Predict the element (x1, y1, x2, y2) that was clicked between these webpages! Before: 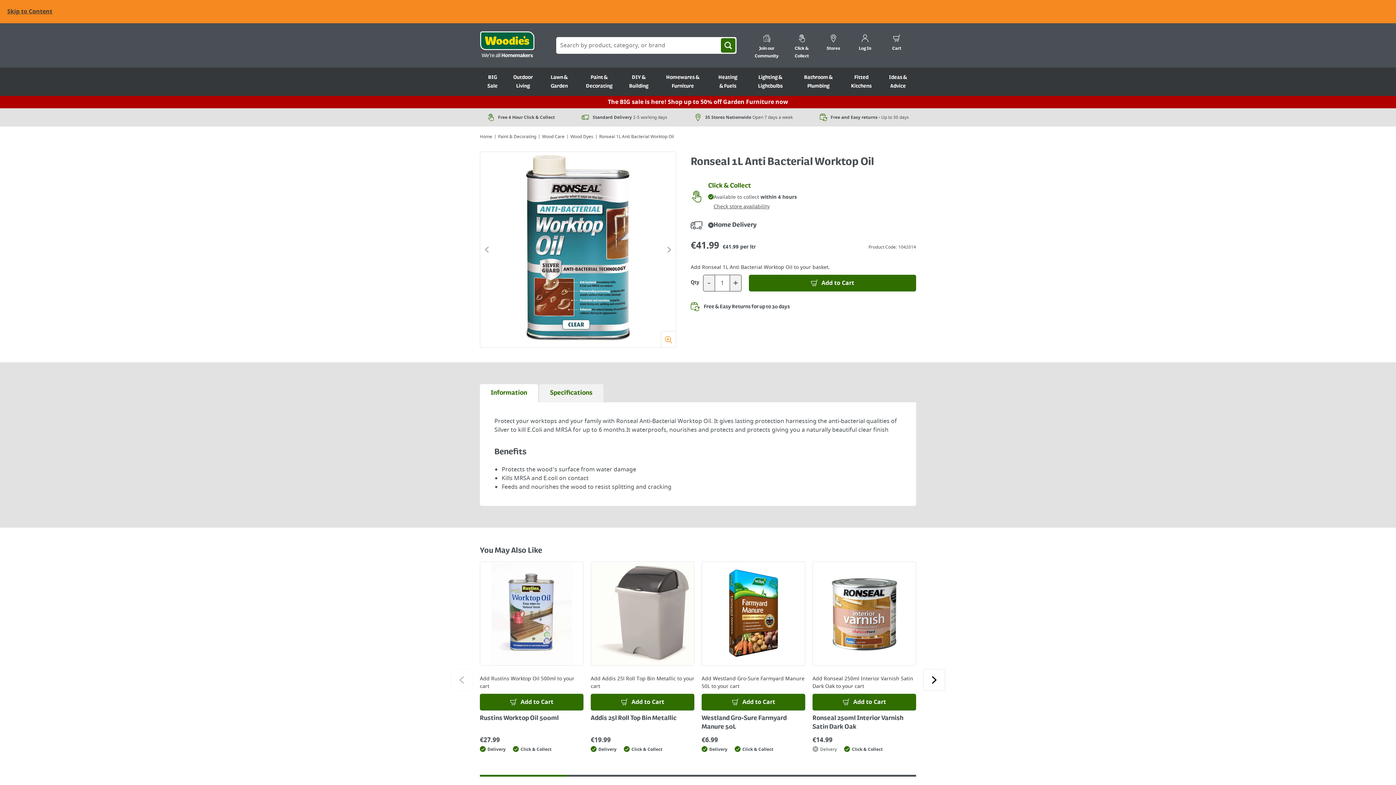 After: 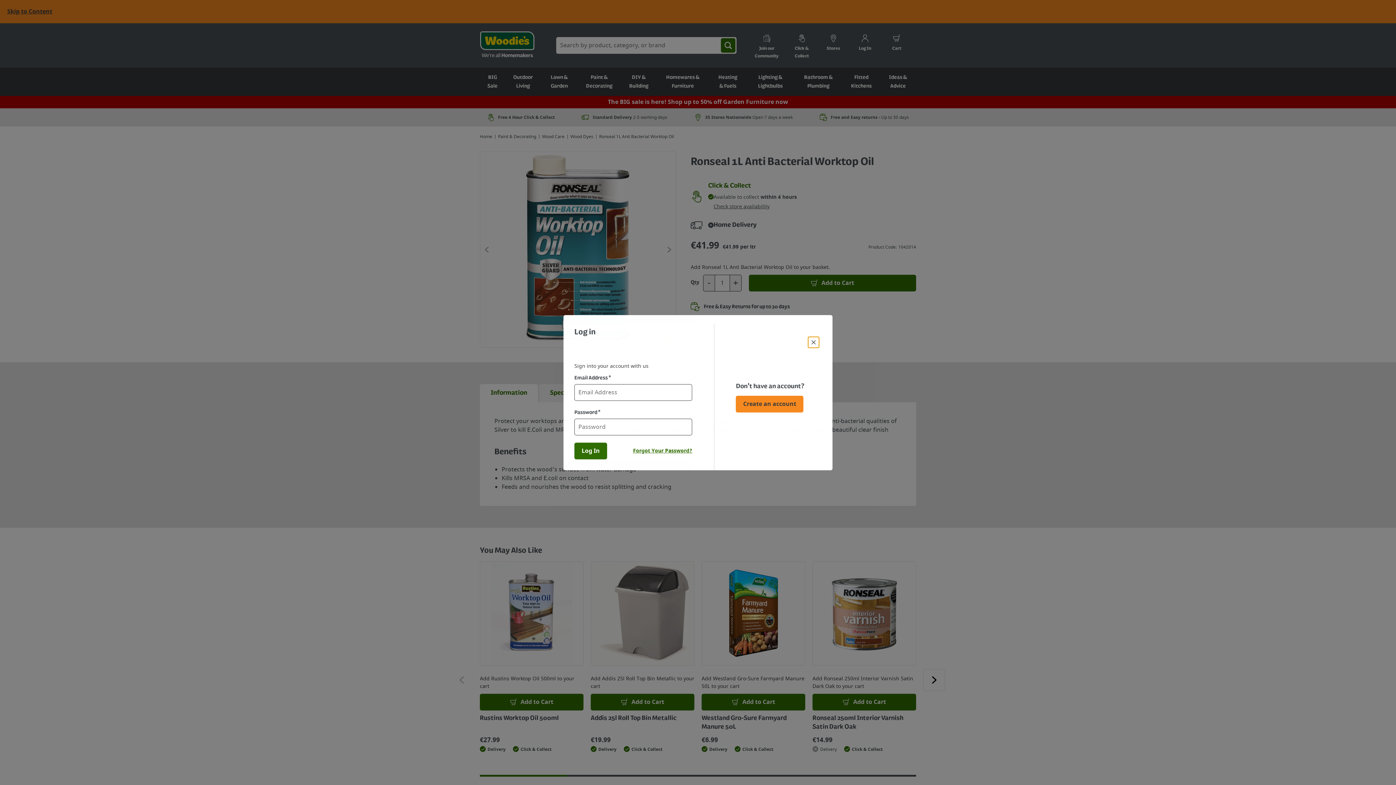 Action: label: Log In bbox: (853, 27, 877, 59)